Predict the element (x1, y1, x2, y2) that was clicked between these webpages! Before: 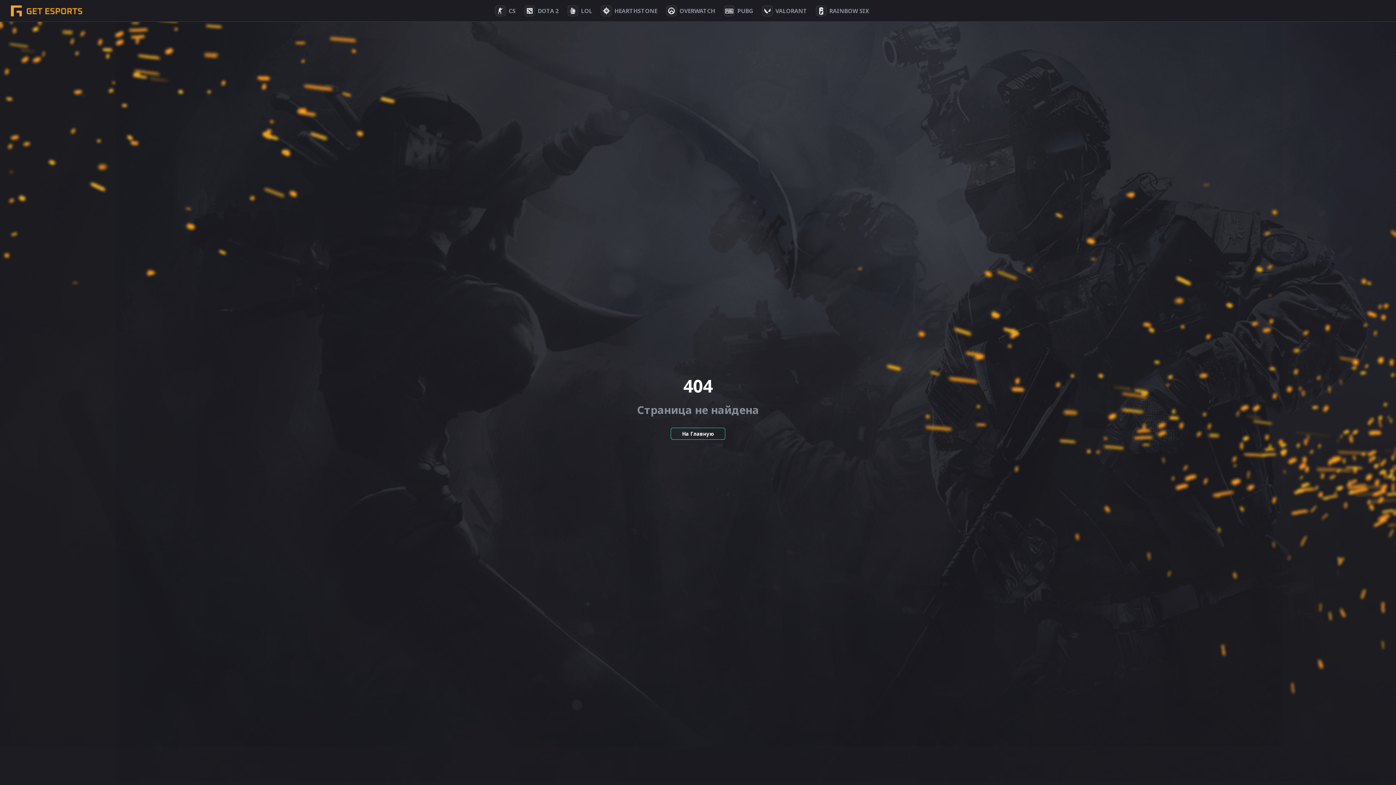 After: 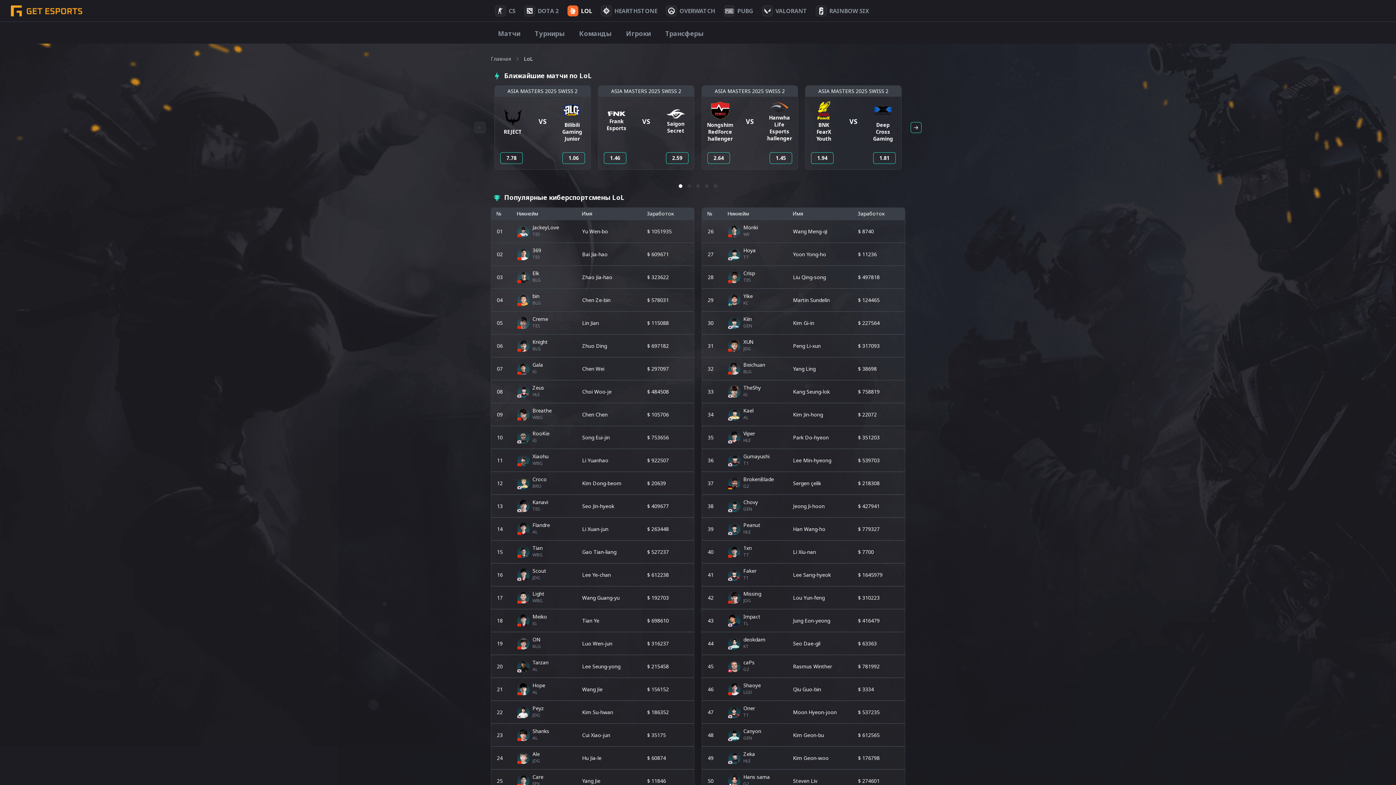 Action: label: LOL bbox: (563, 3, 596, 18)